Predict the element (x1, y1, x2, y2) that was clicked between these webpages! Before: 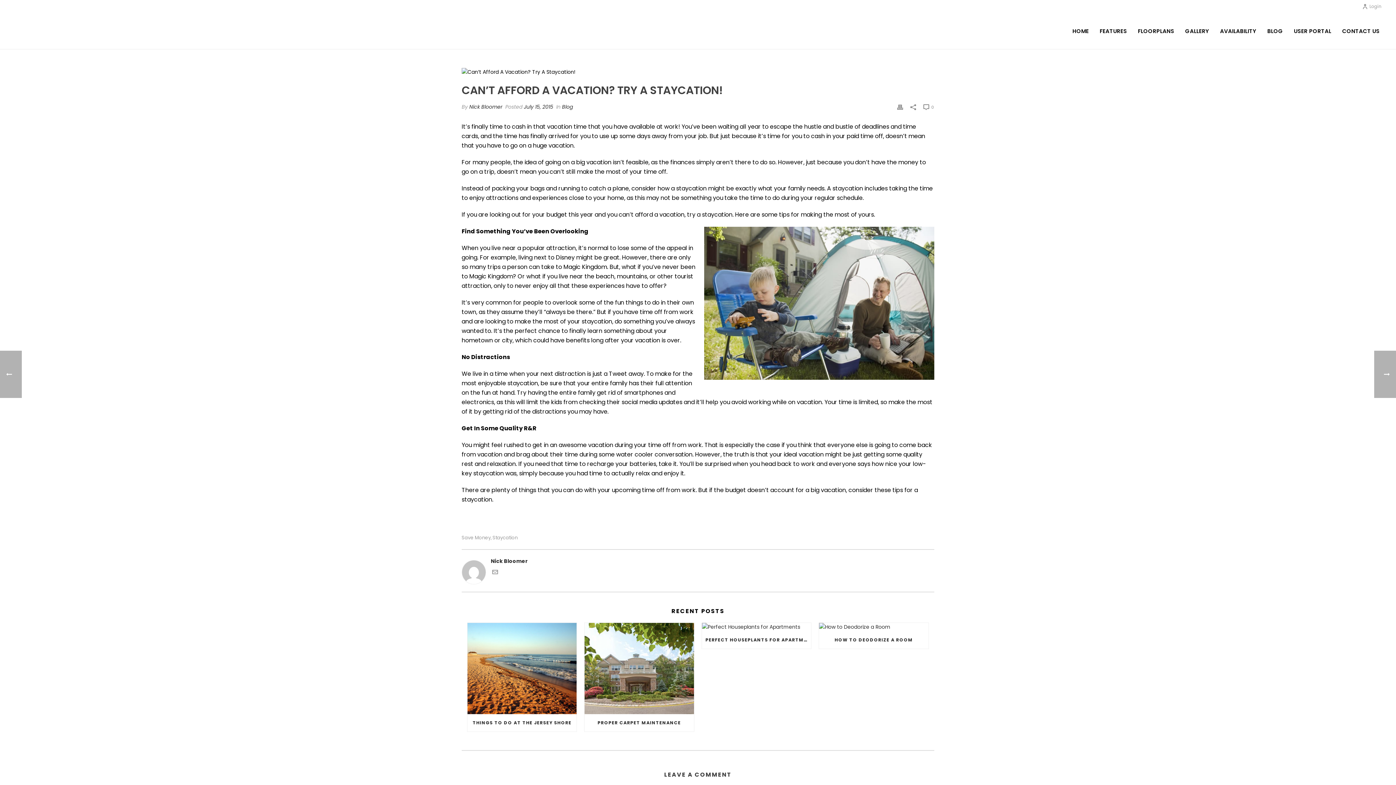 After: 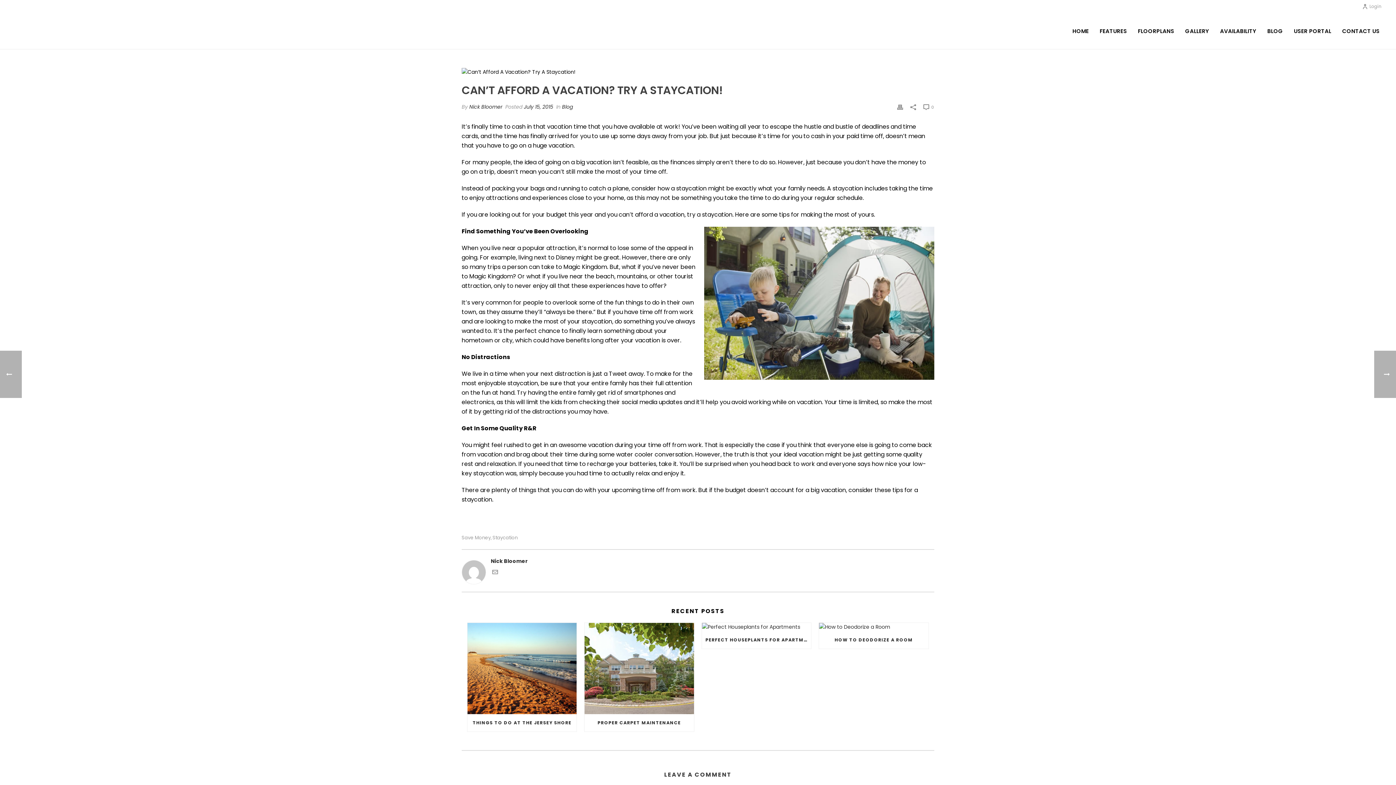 Action: bbox: (897, 102, 903, 111)